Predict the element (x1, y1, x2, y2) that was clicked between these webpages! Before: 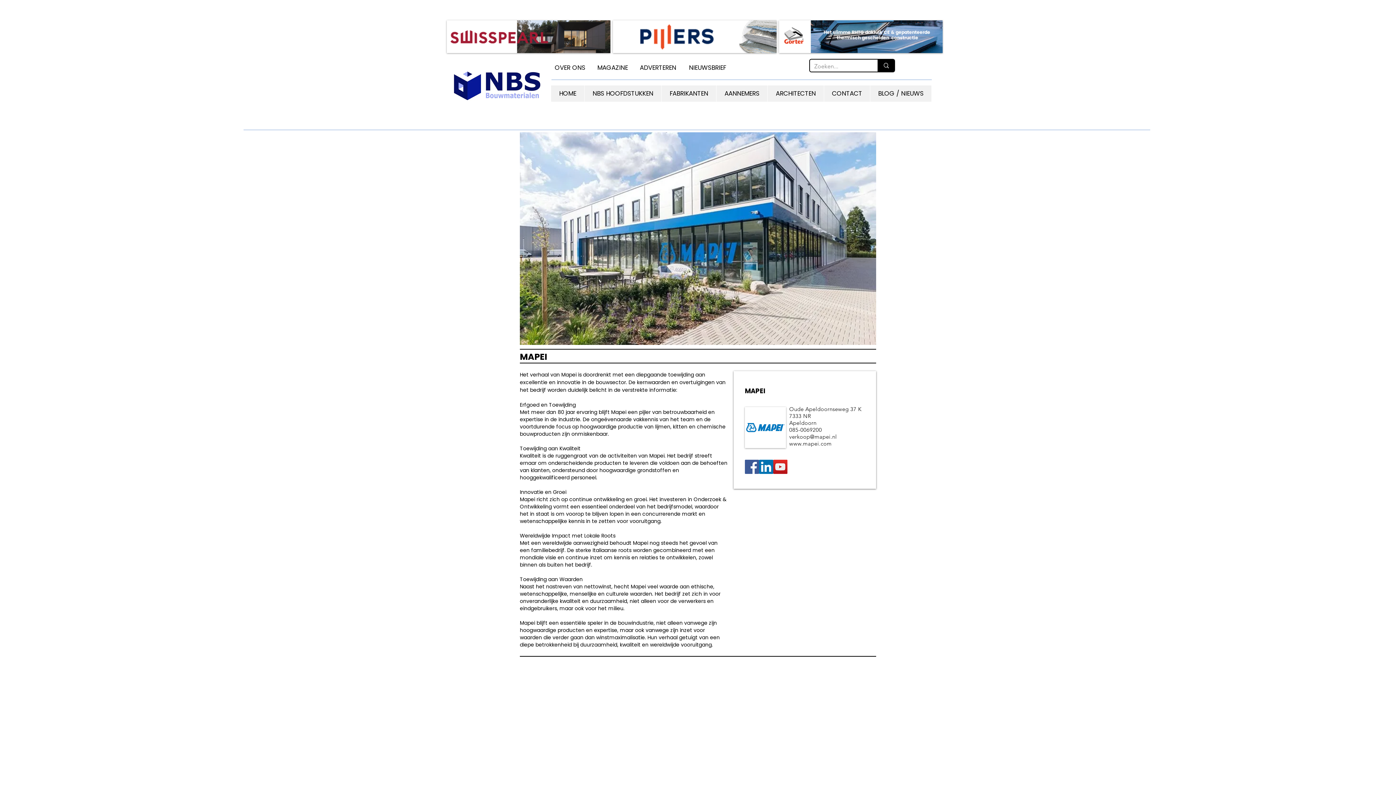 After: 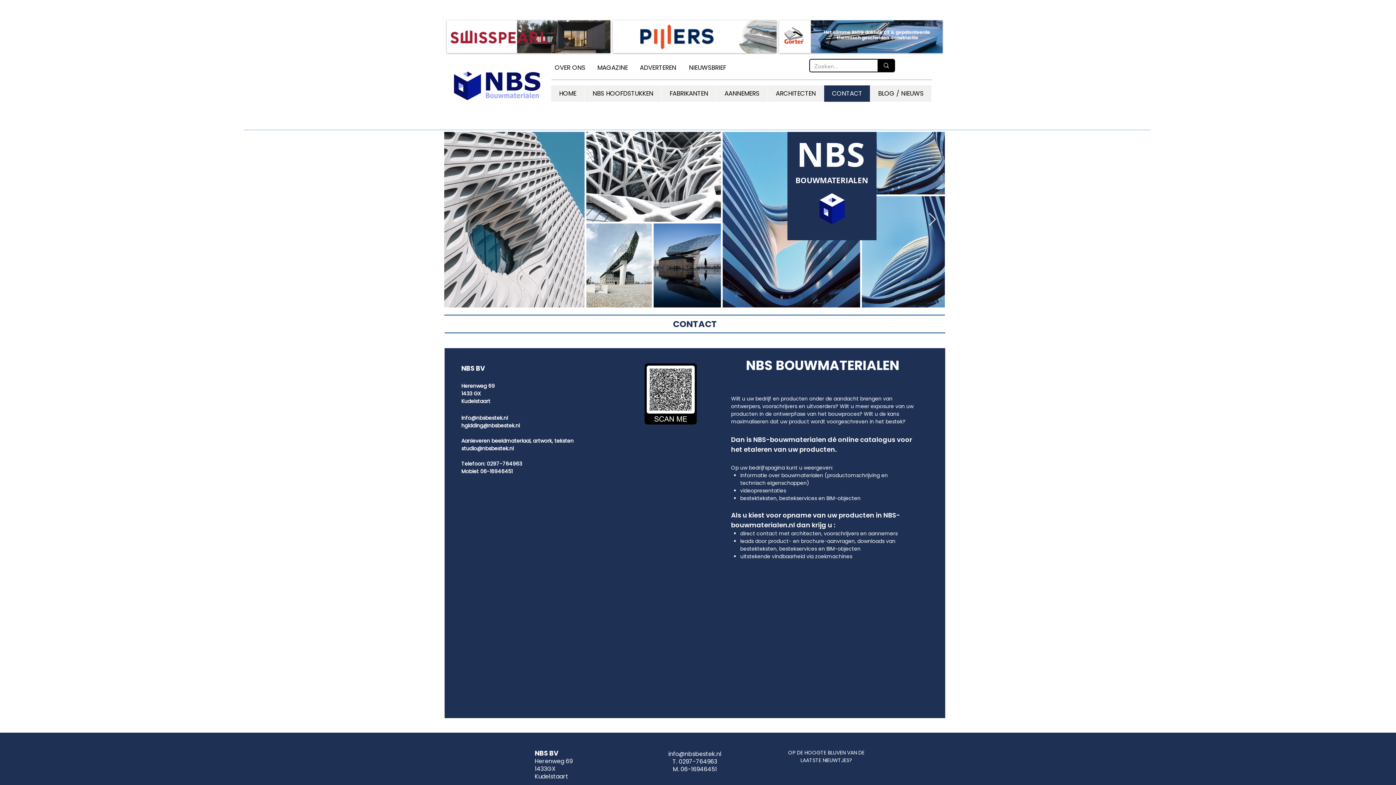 Action: label: CONTACT bbox: (824, 85, 870, 101)